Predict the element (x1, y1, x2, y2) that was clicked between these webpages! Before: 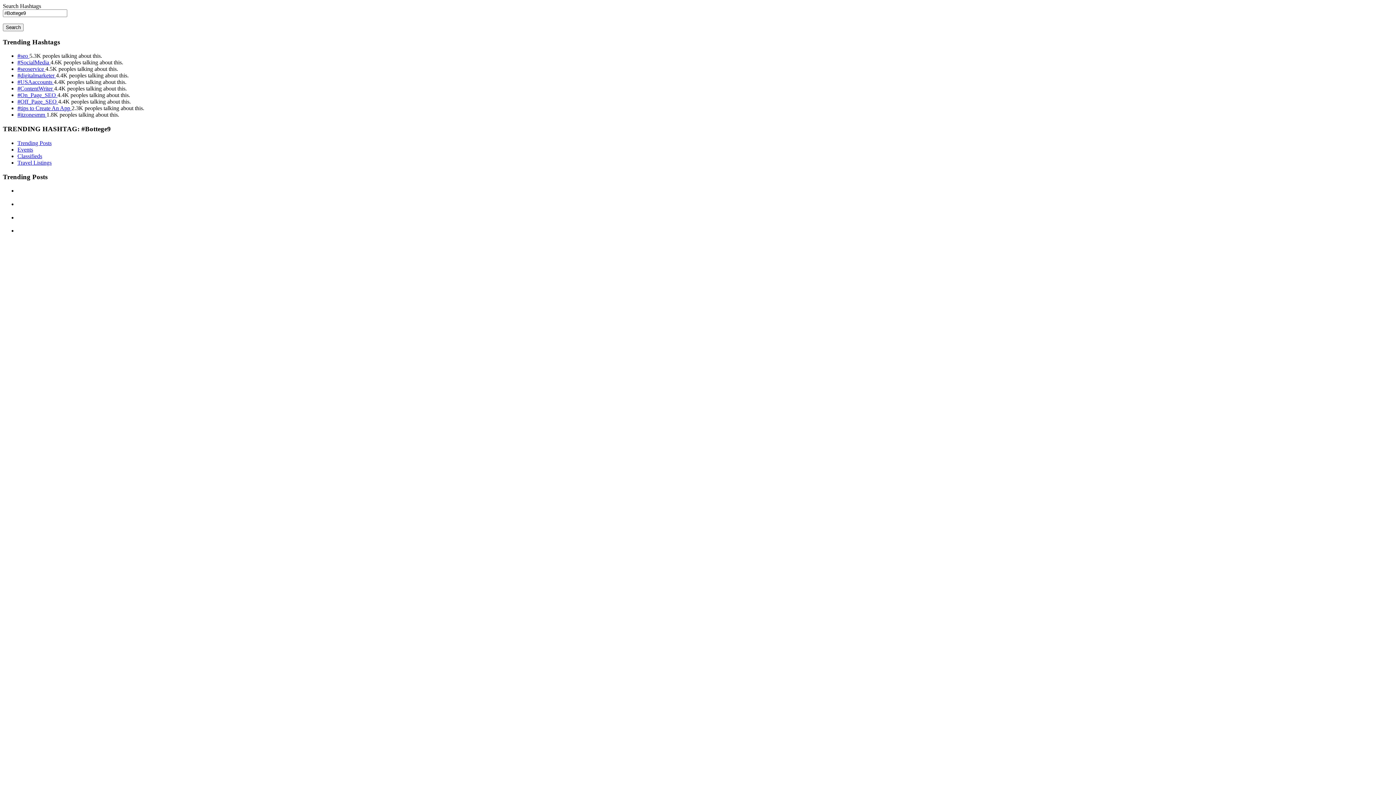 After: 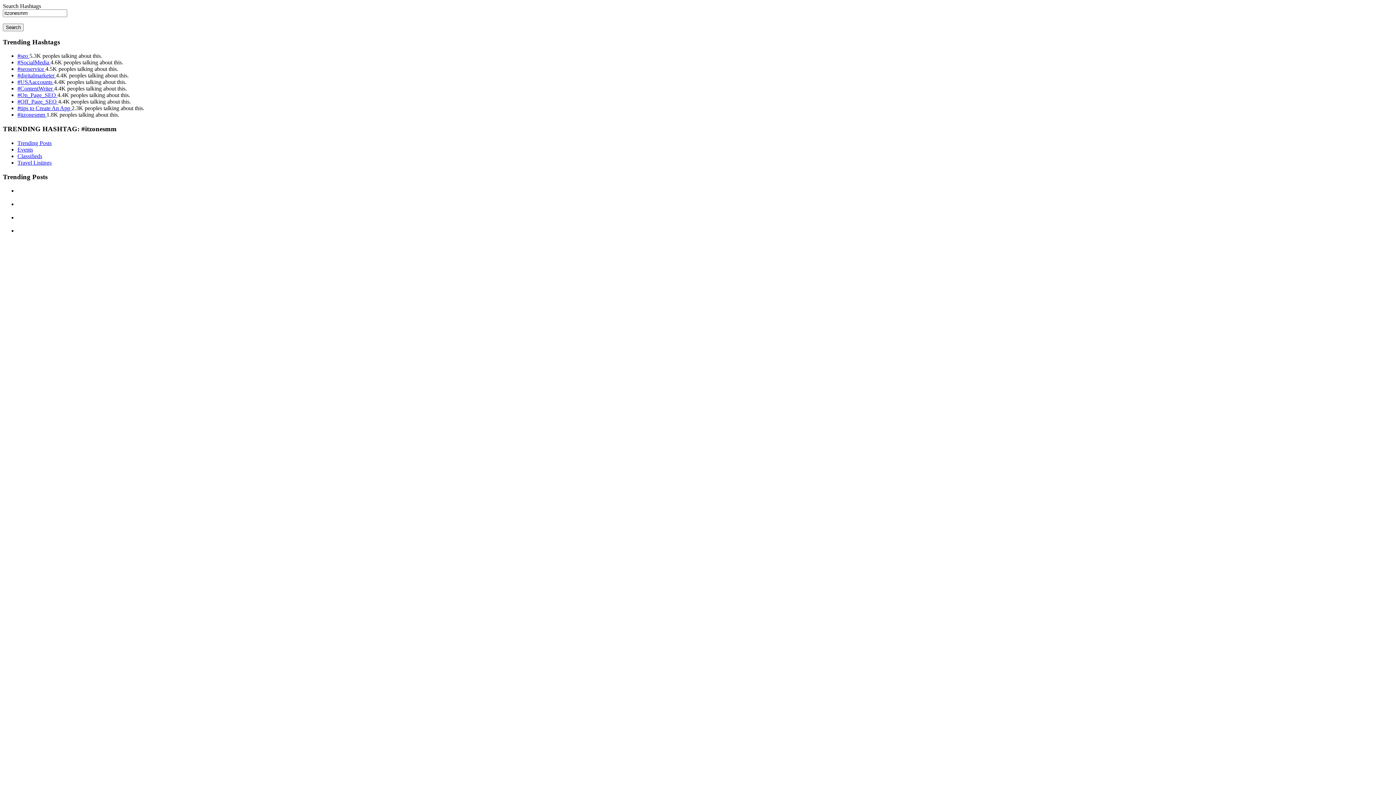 Action: label: #itzonesmm  bbox: (17, 111, 46, 117)